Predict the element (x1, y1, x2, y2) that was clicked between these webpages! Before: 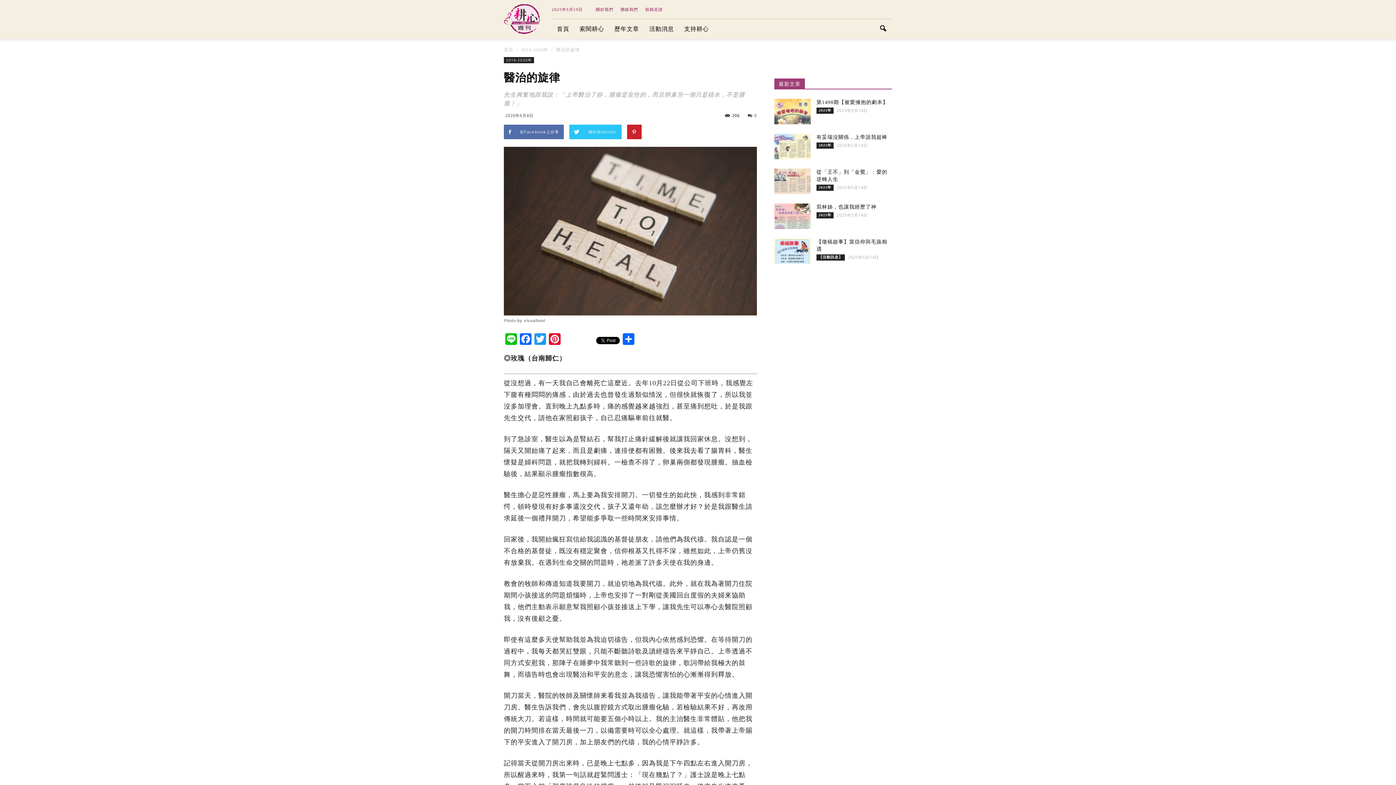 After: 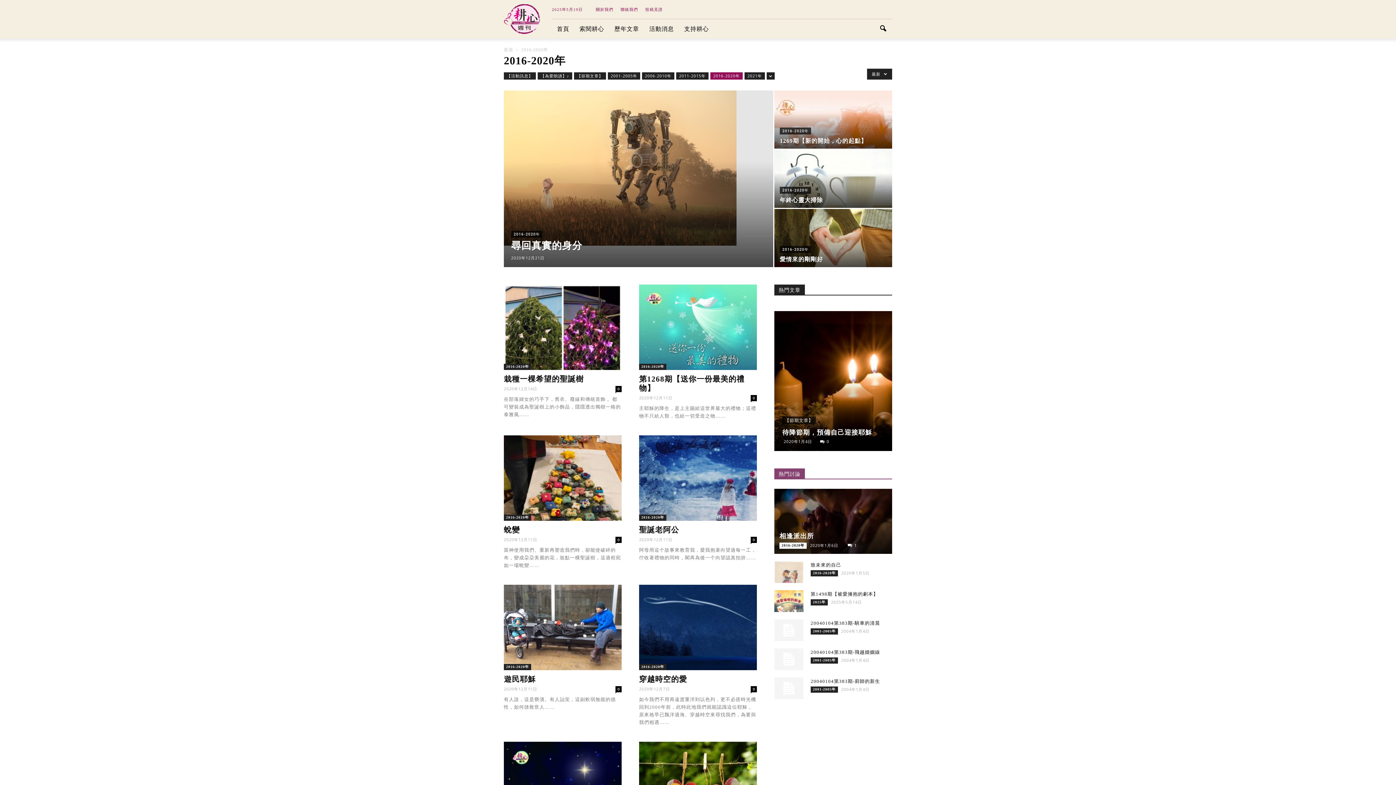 Action: label: 2016-2020年 bbox: (521, 47, 548, 52)